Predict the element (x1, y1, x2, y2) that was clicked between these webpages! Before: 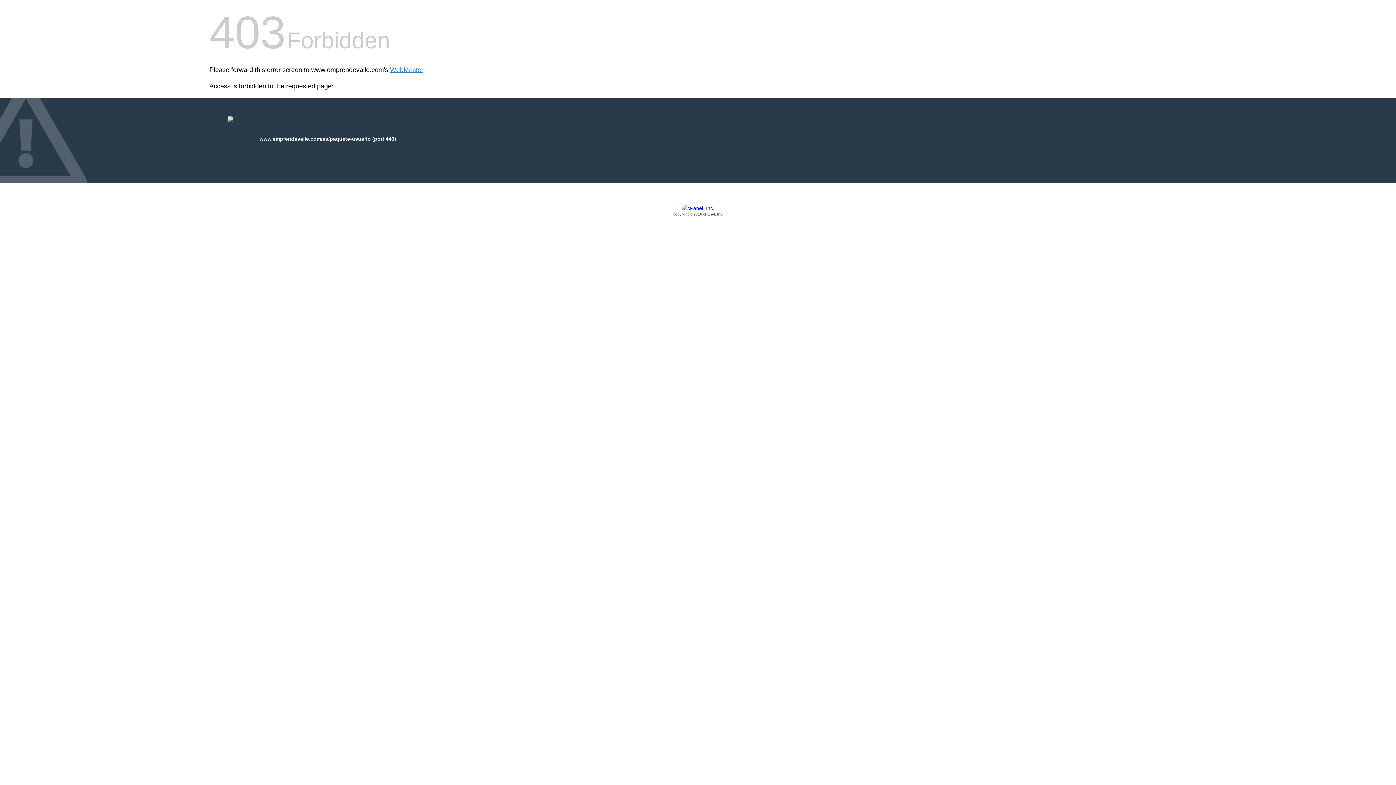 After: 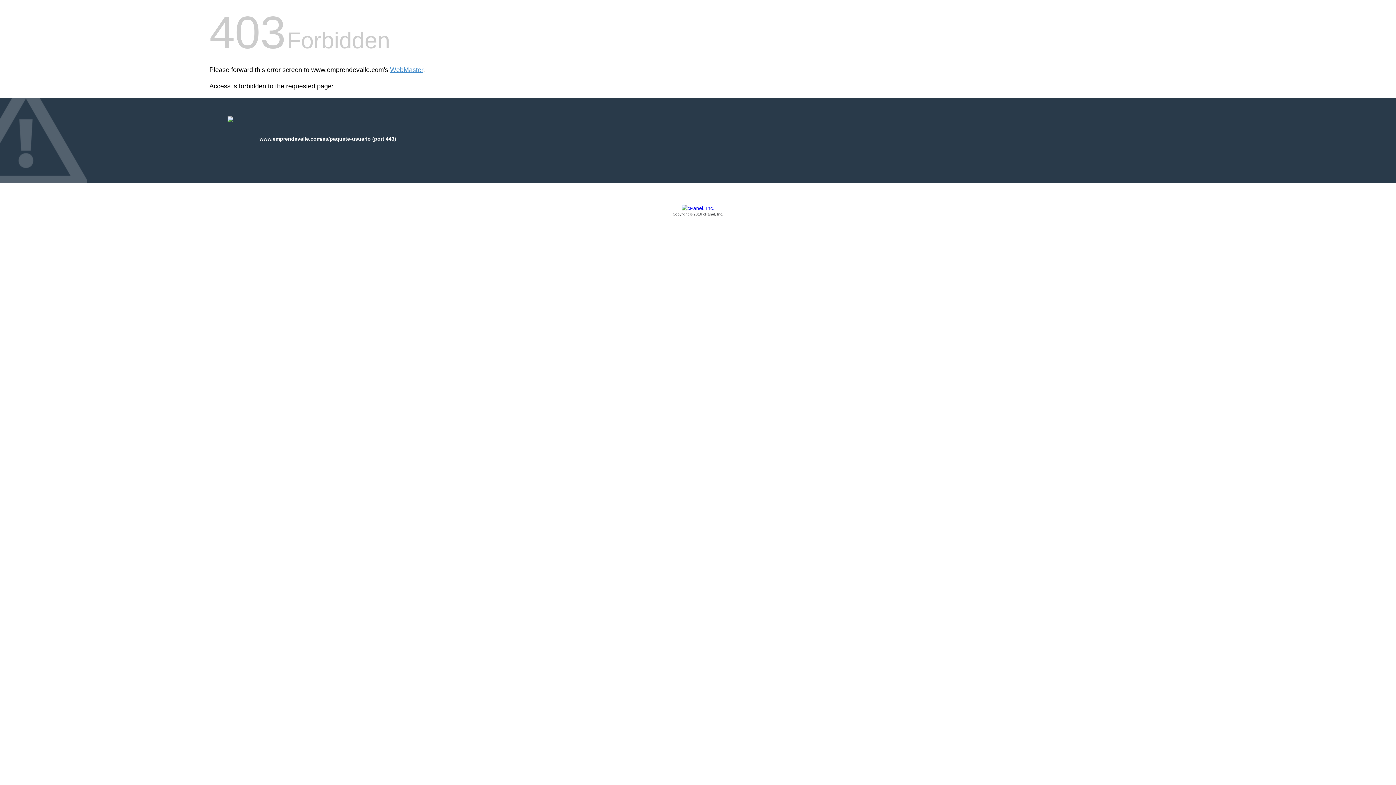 Action: label: Copyright © 2016 cPanel, Inc. bbox: (209, 205, 1186, 217)